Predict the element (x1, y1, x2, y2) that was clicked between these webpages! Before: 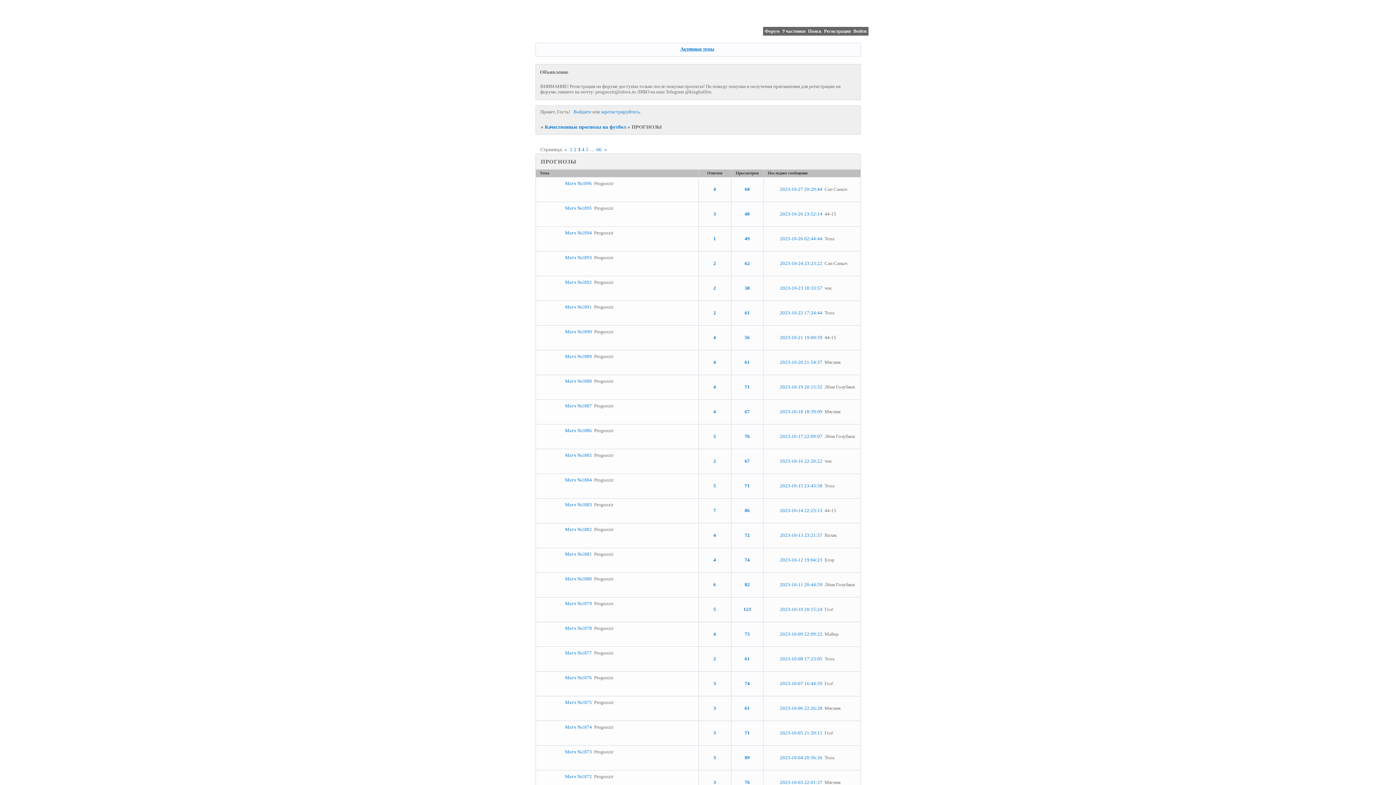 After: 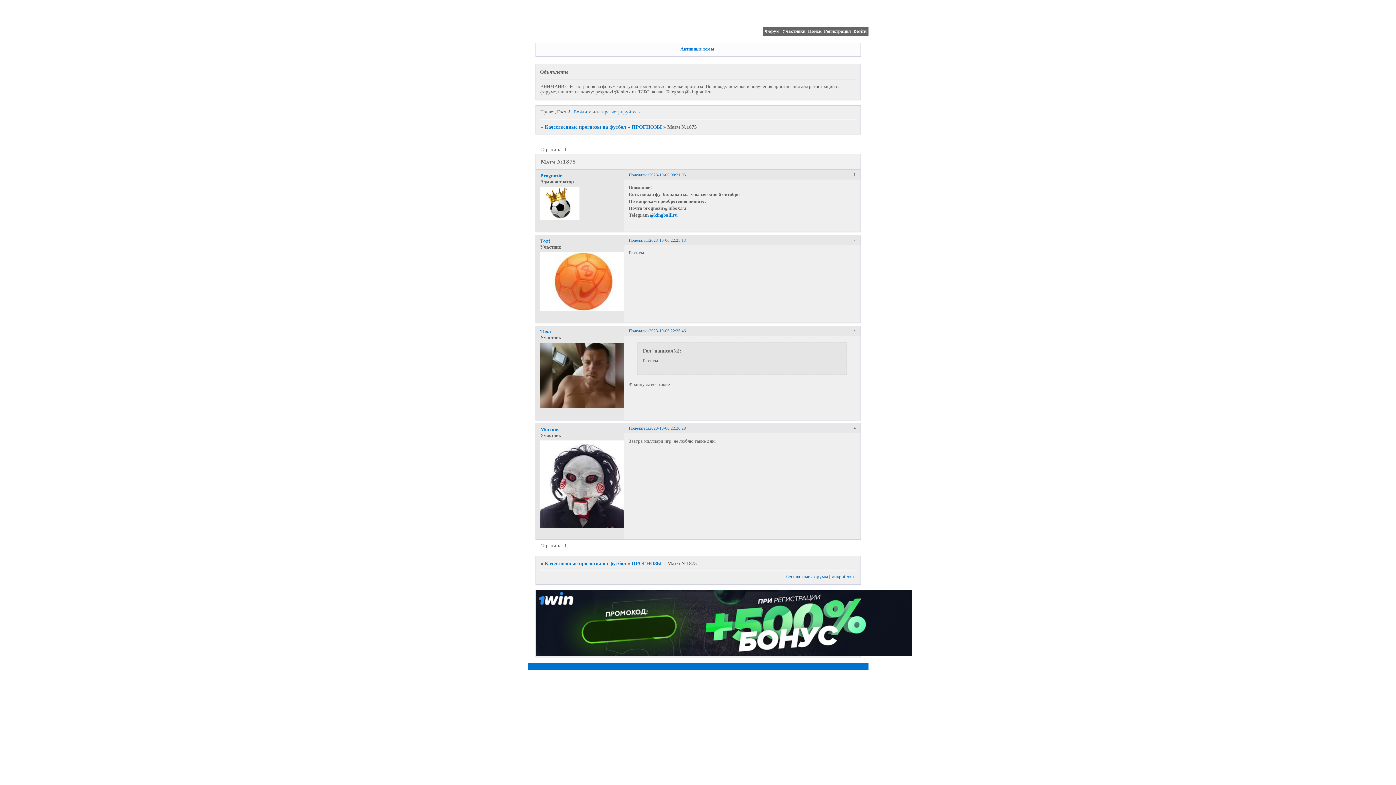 Action: label: Матч №1875 bbox: (565, 700, 592, 705)